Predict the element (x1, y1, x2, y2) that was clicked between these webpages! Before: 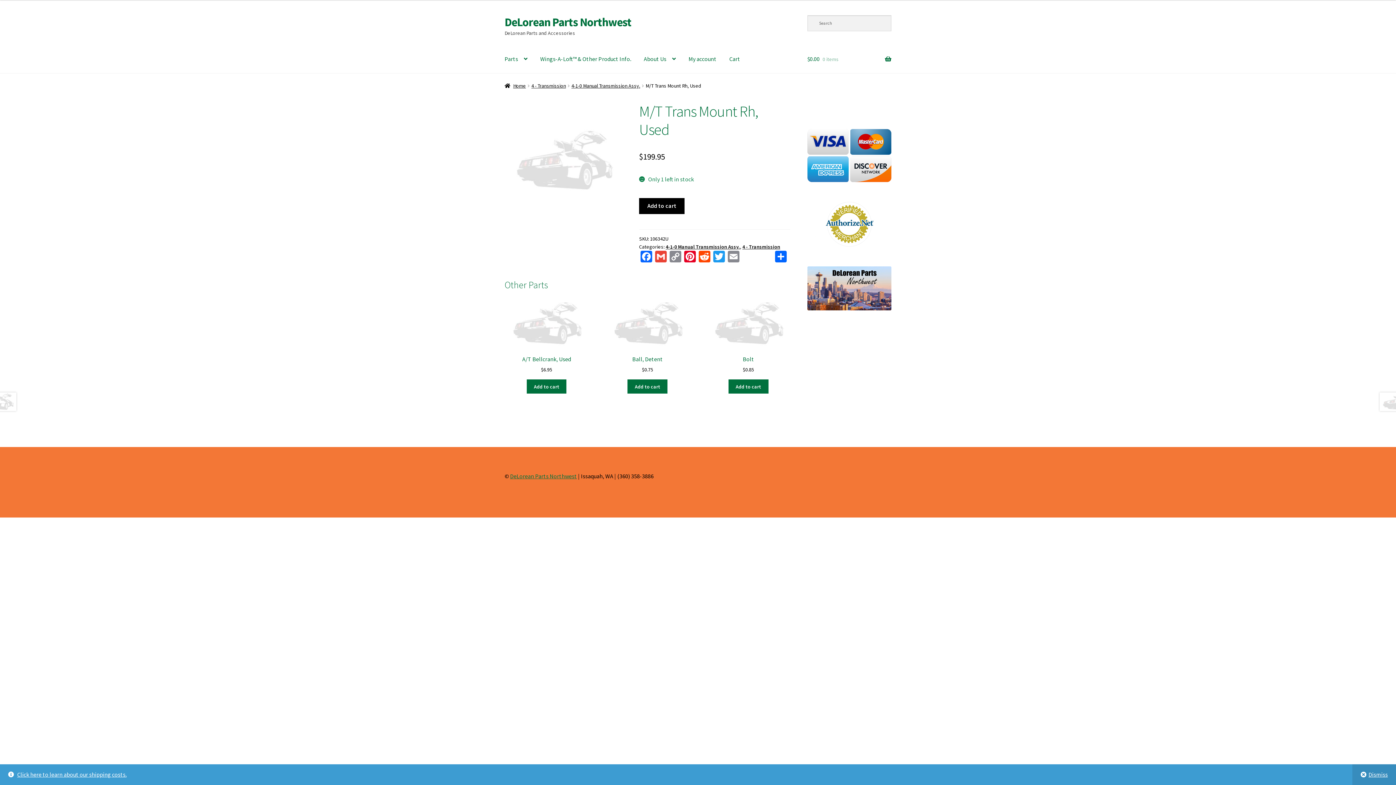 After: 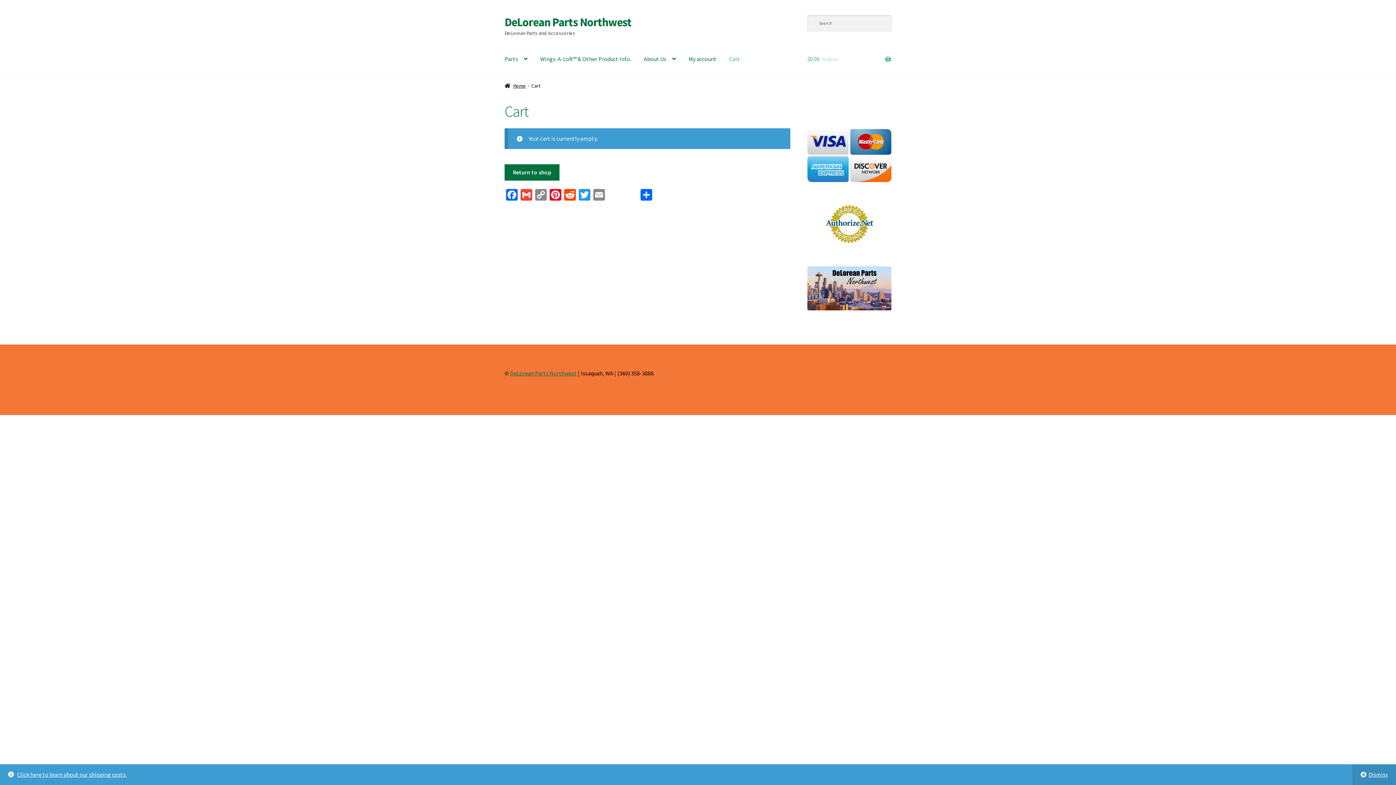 Action: bbox: (807, 45, 891, 73) label: $0.00 0 items